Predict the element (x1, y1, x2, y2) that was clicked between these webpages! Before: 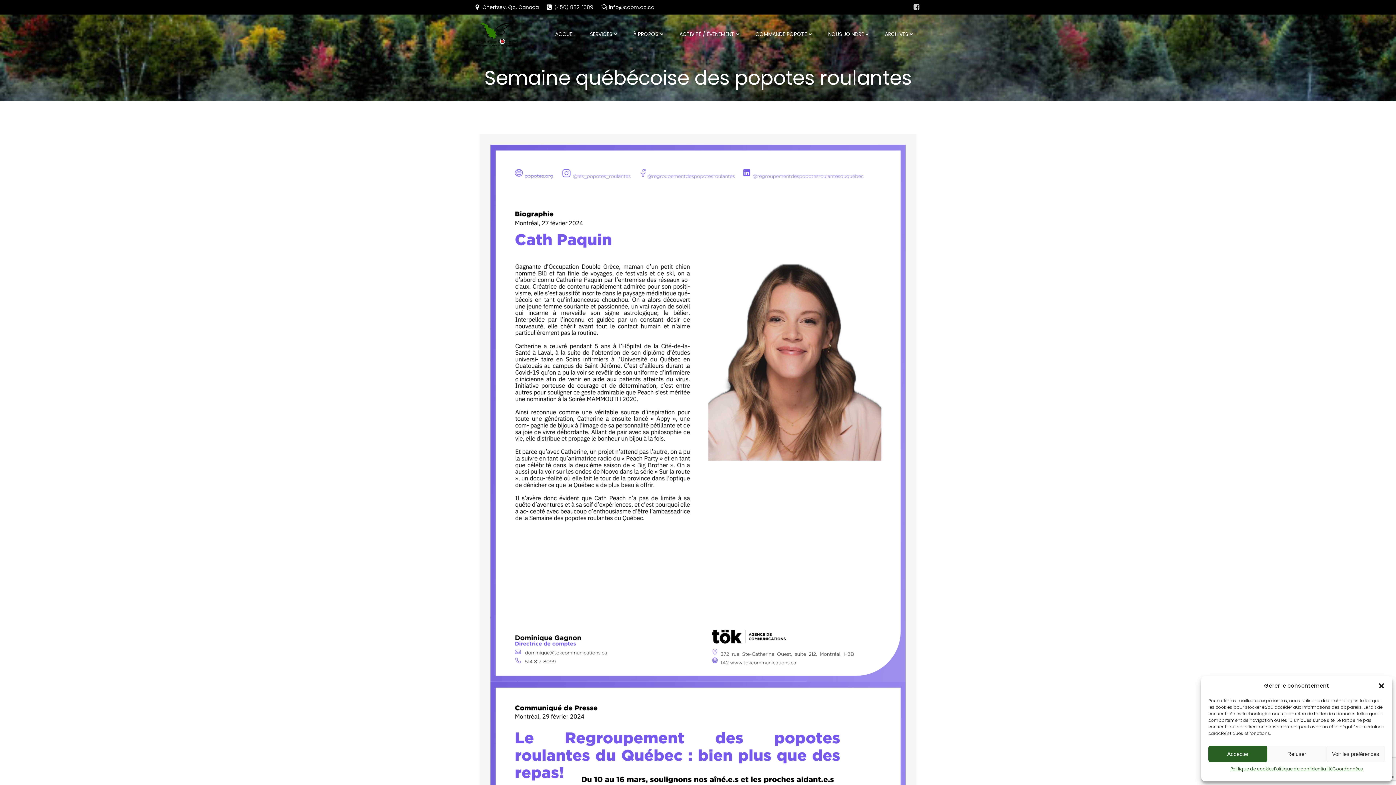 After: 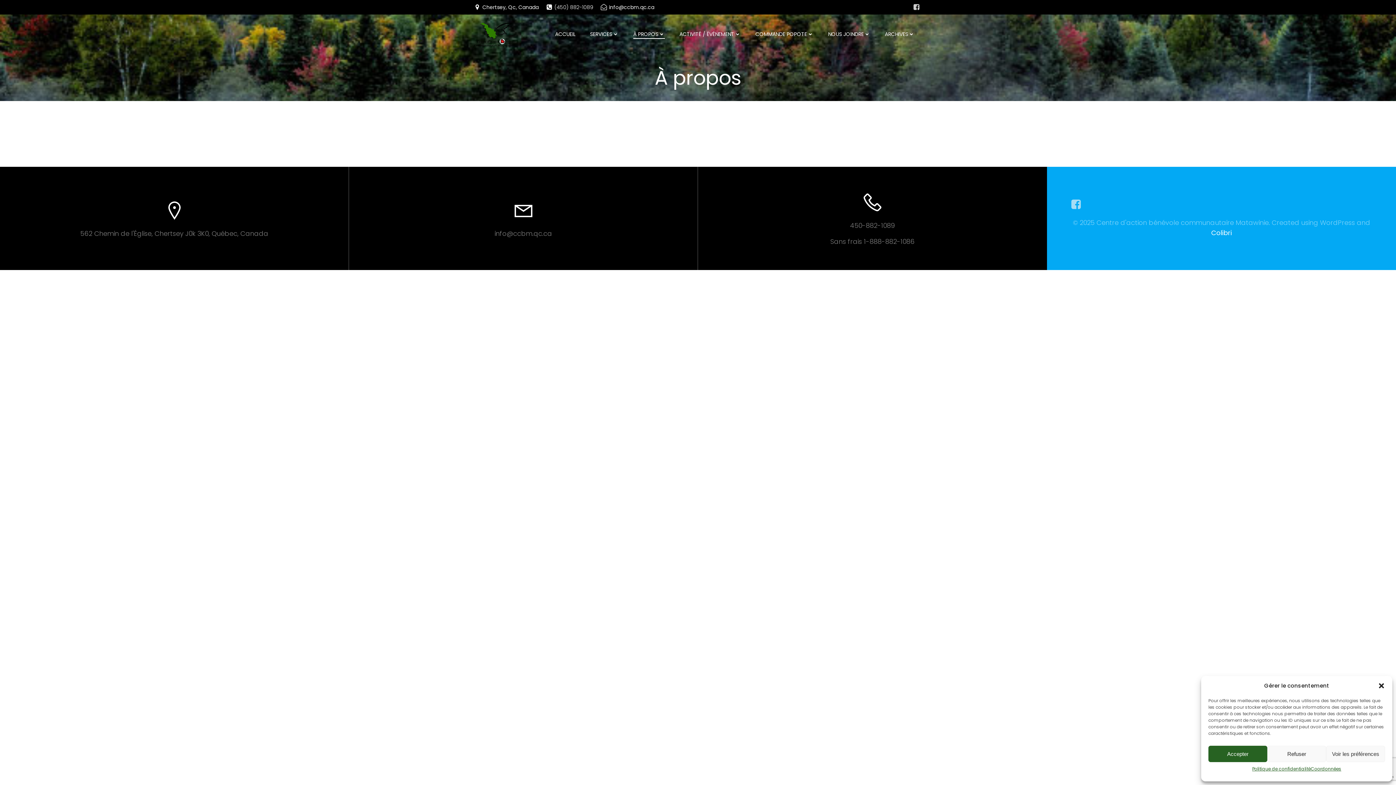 Action: bbox: (633, 30, 665, 38) label: À PROPOS